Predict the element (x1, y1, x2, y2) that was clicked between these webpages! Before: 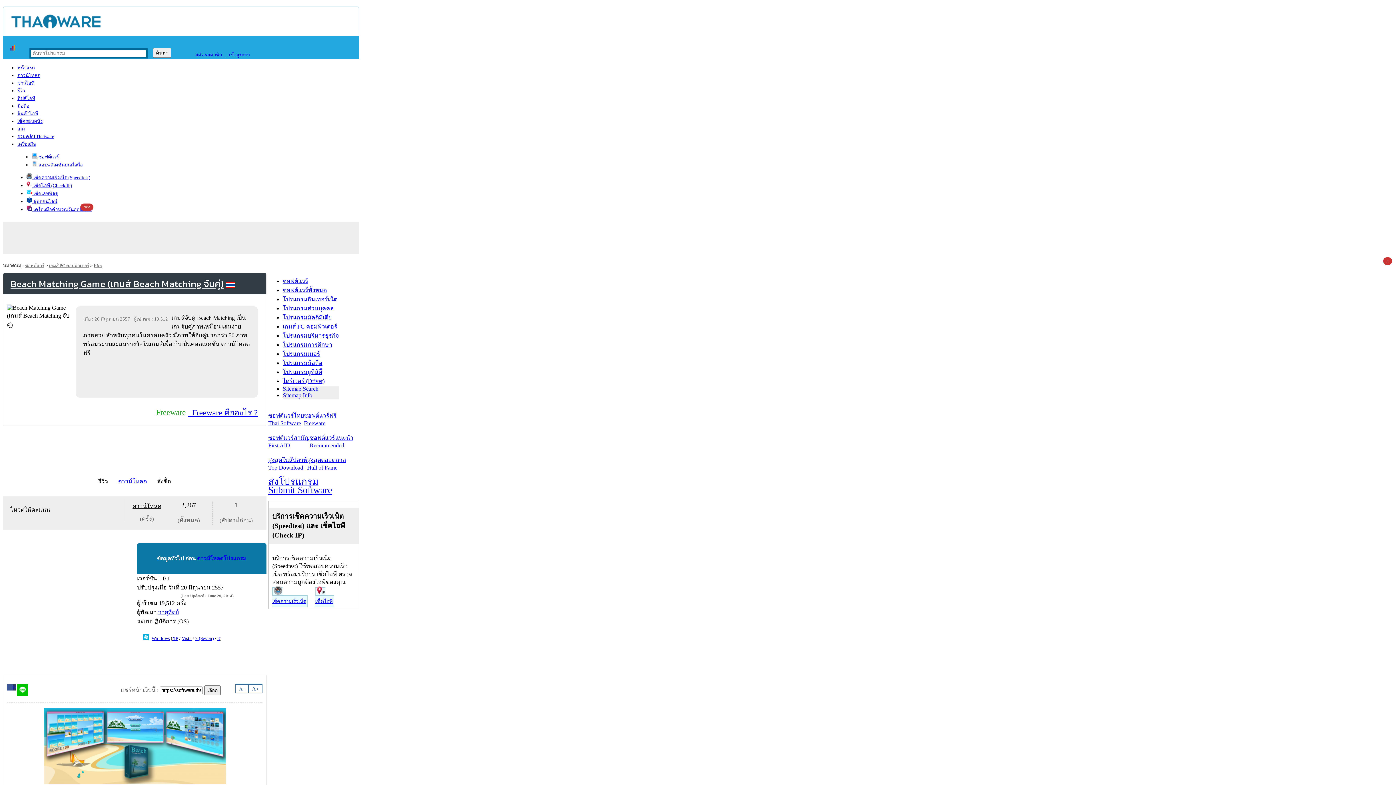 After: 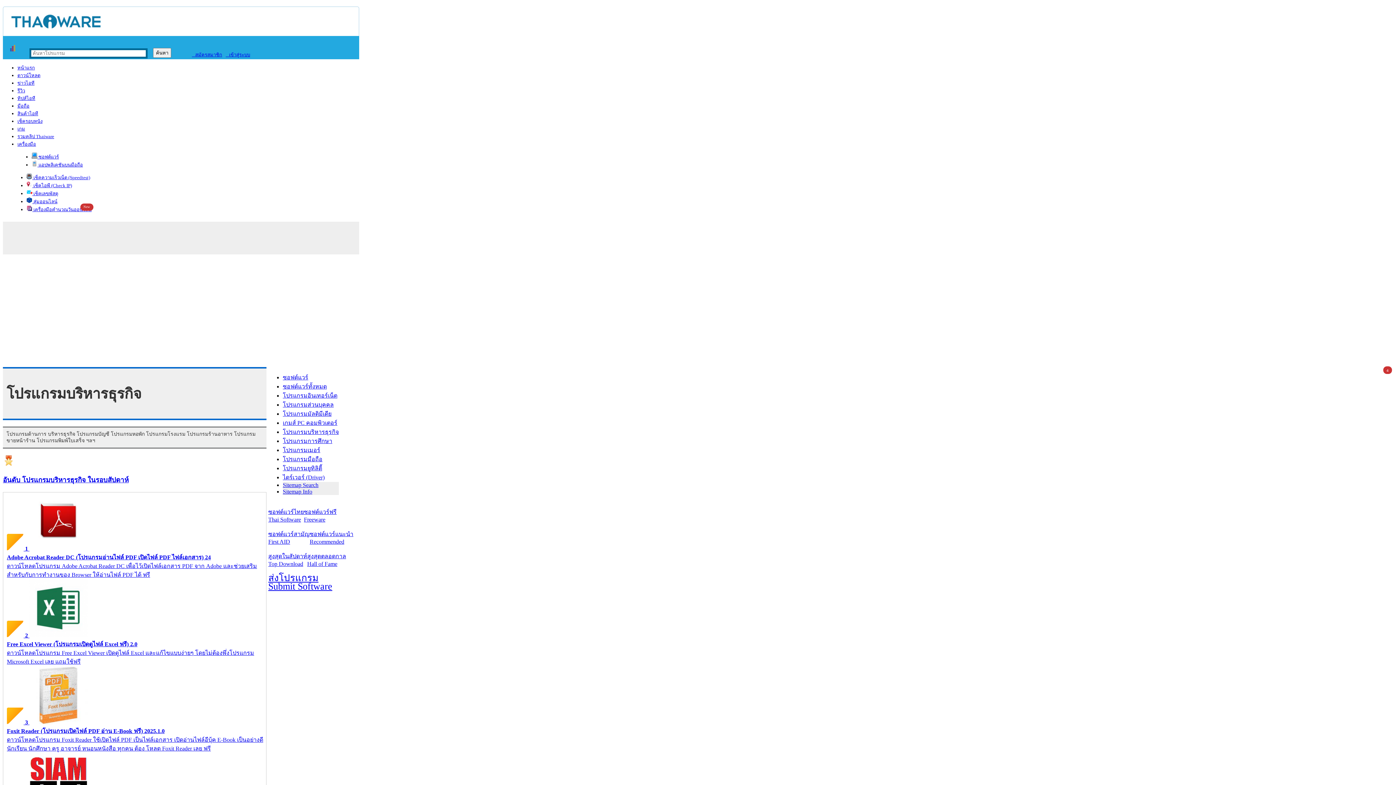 Action: bbox: (282, 332, 338, 338) label: โปรแกรมบริหารธุรกิจ